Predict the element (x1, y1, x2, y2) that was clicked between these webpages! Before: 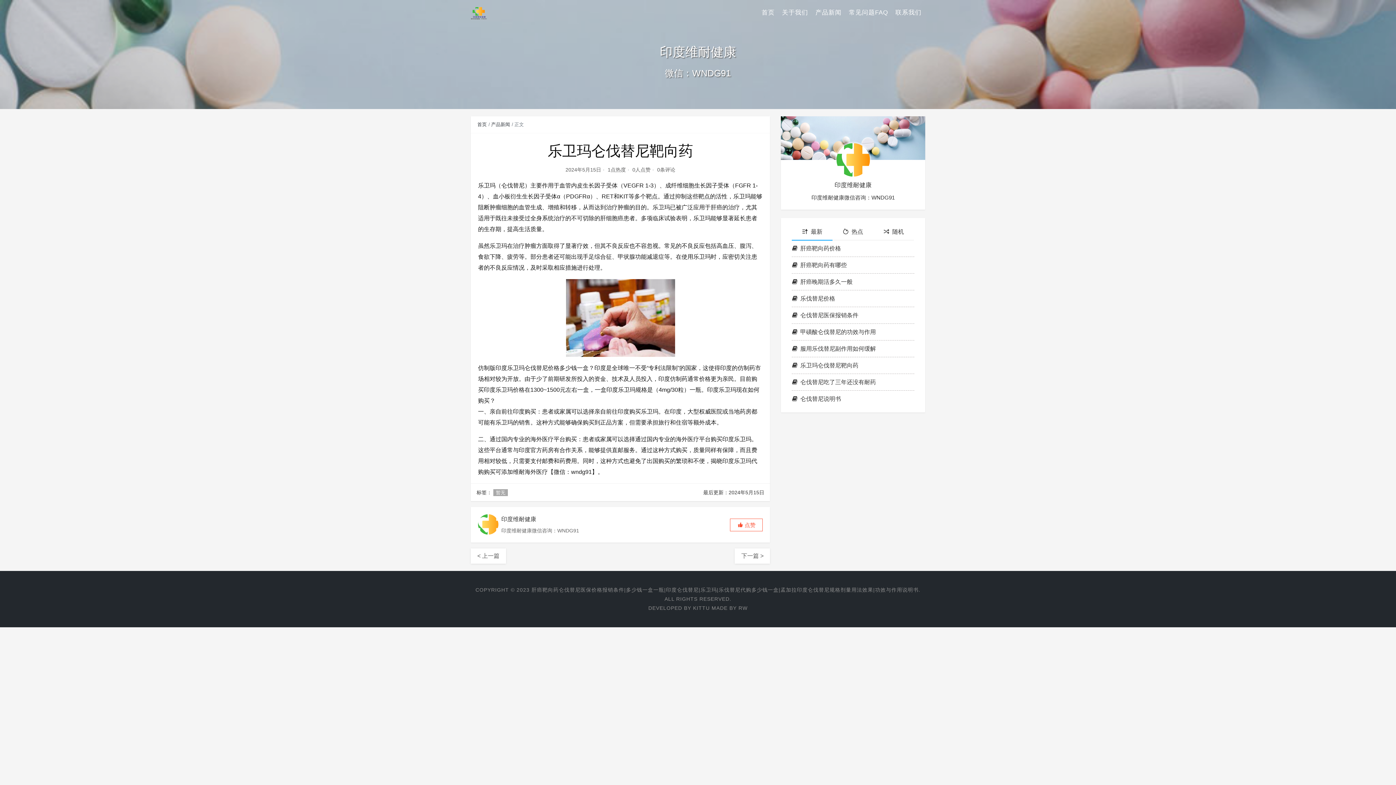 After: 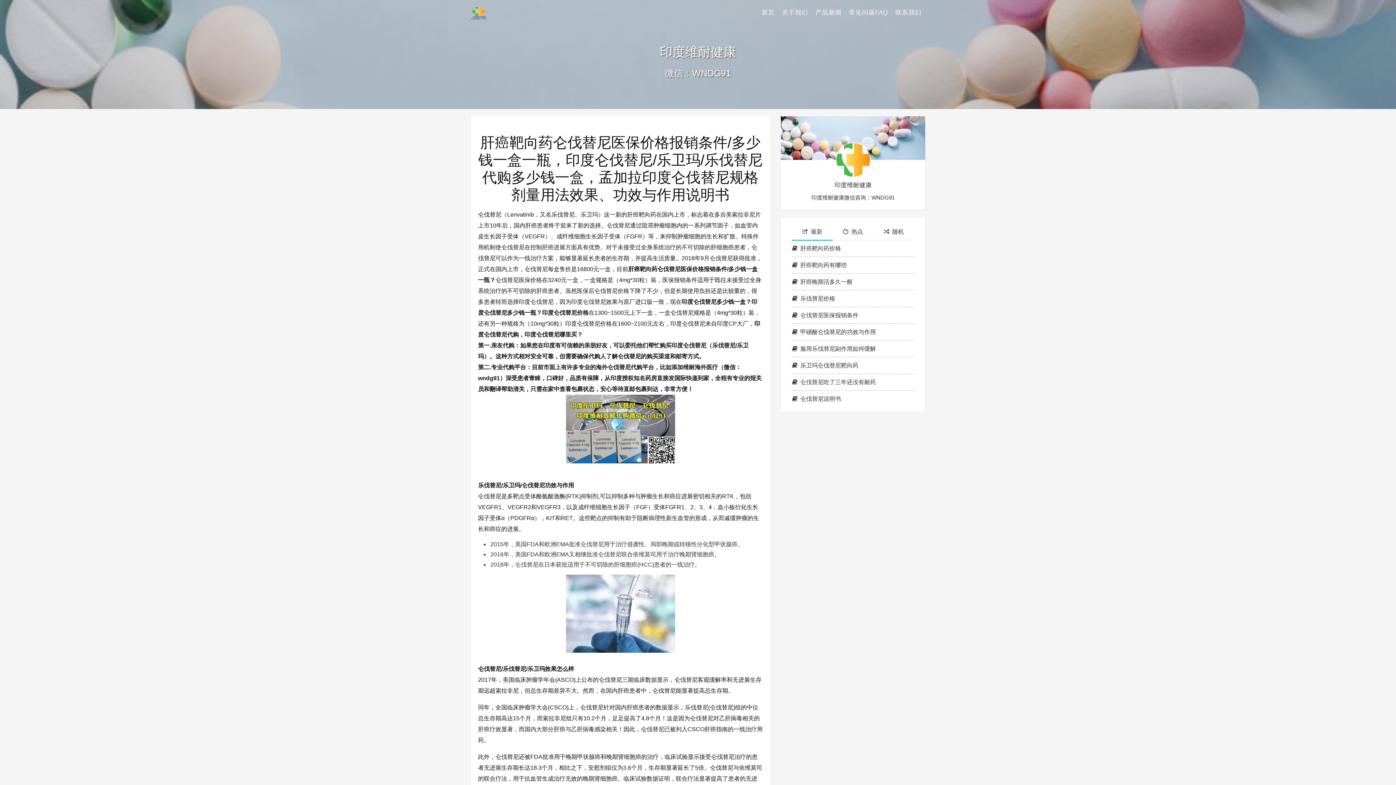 Action: label: 首页 bbox: (477, 120, 486, 128)